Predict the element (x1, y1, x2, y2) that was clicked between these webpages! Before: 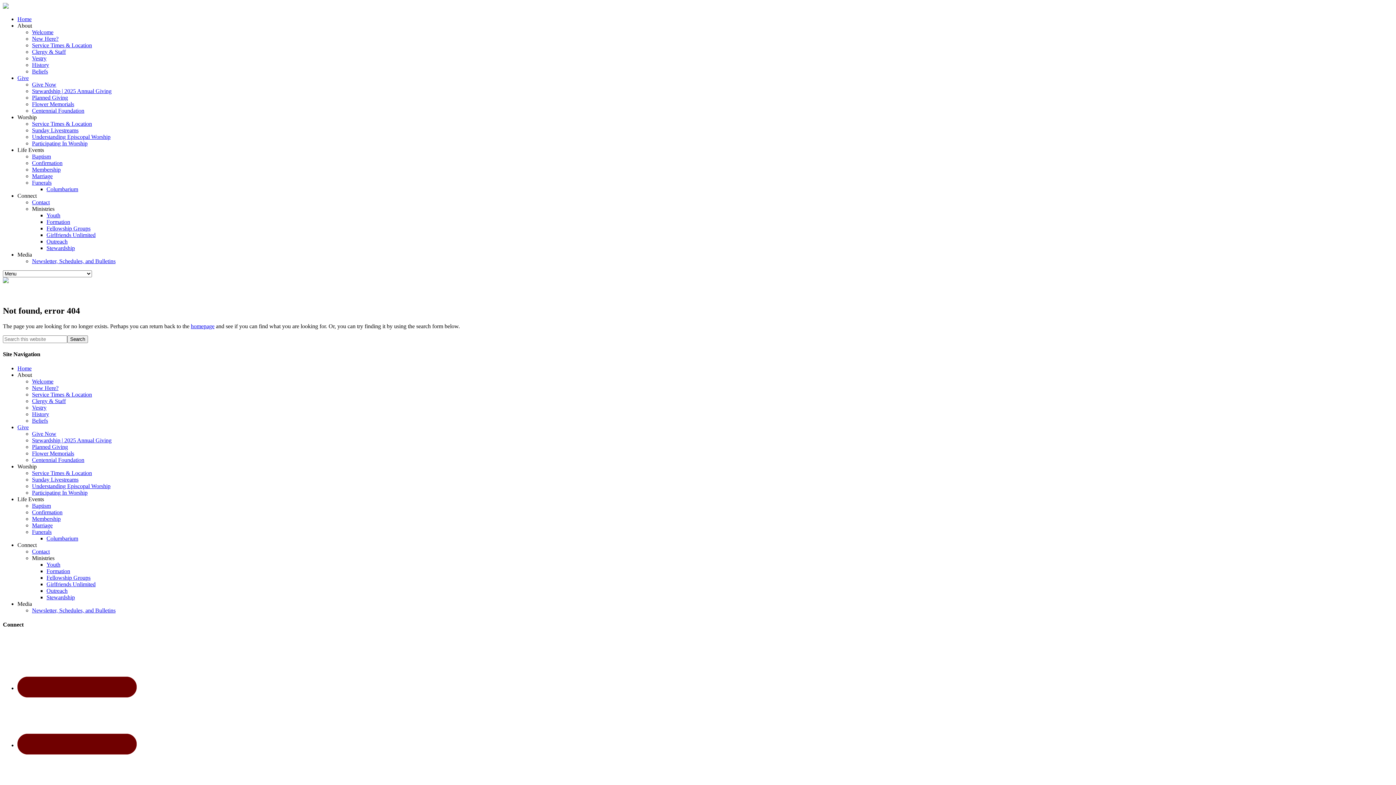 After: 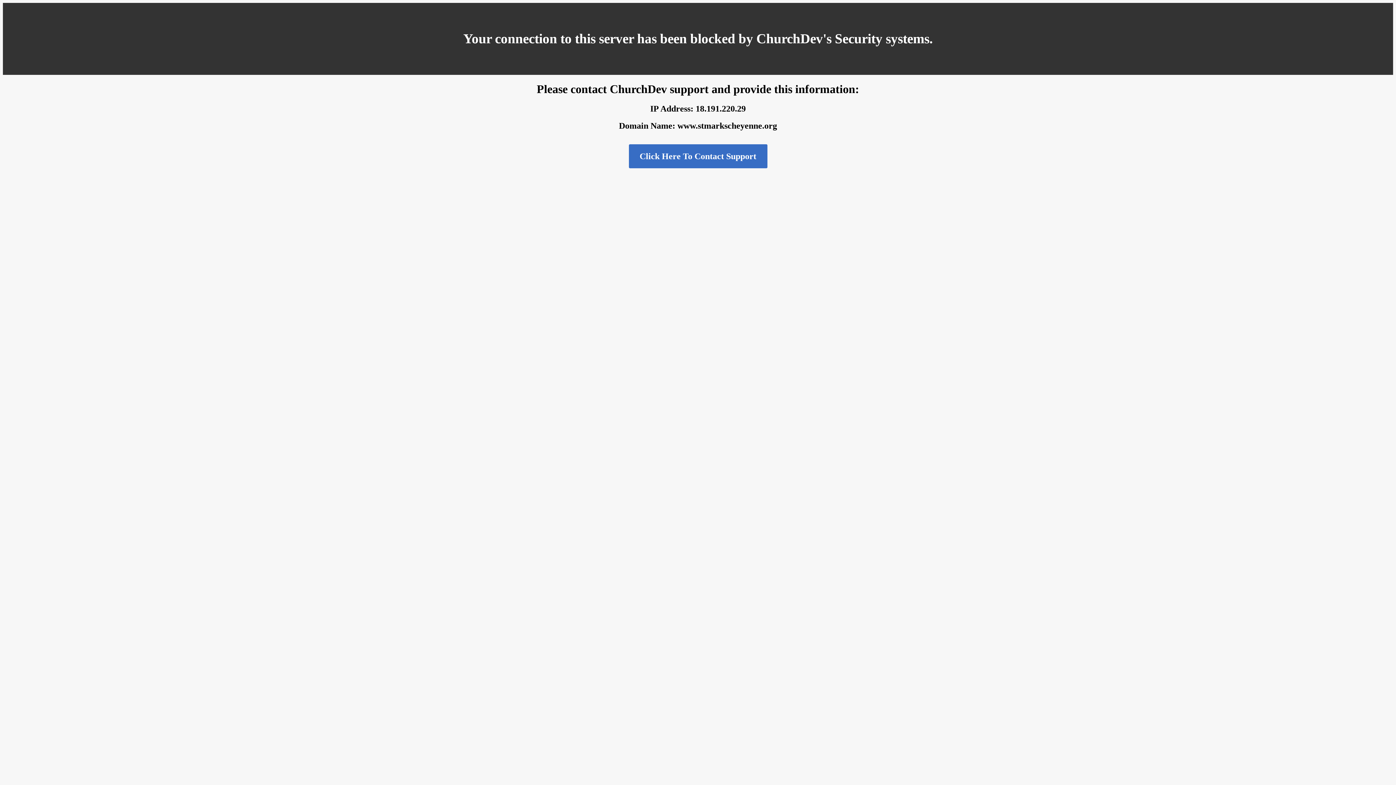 Action: bbox: (46, 238, 67, 244) label: Outreach